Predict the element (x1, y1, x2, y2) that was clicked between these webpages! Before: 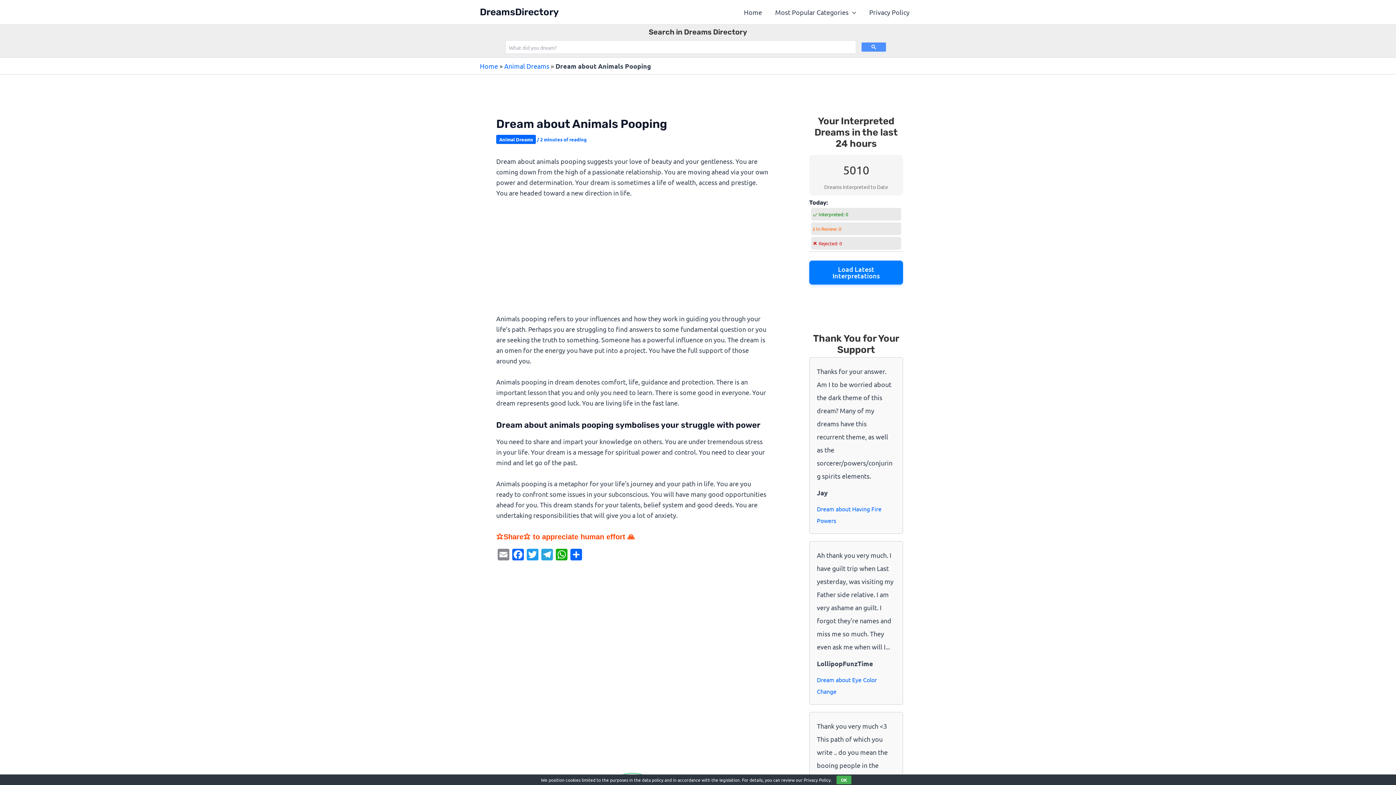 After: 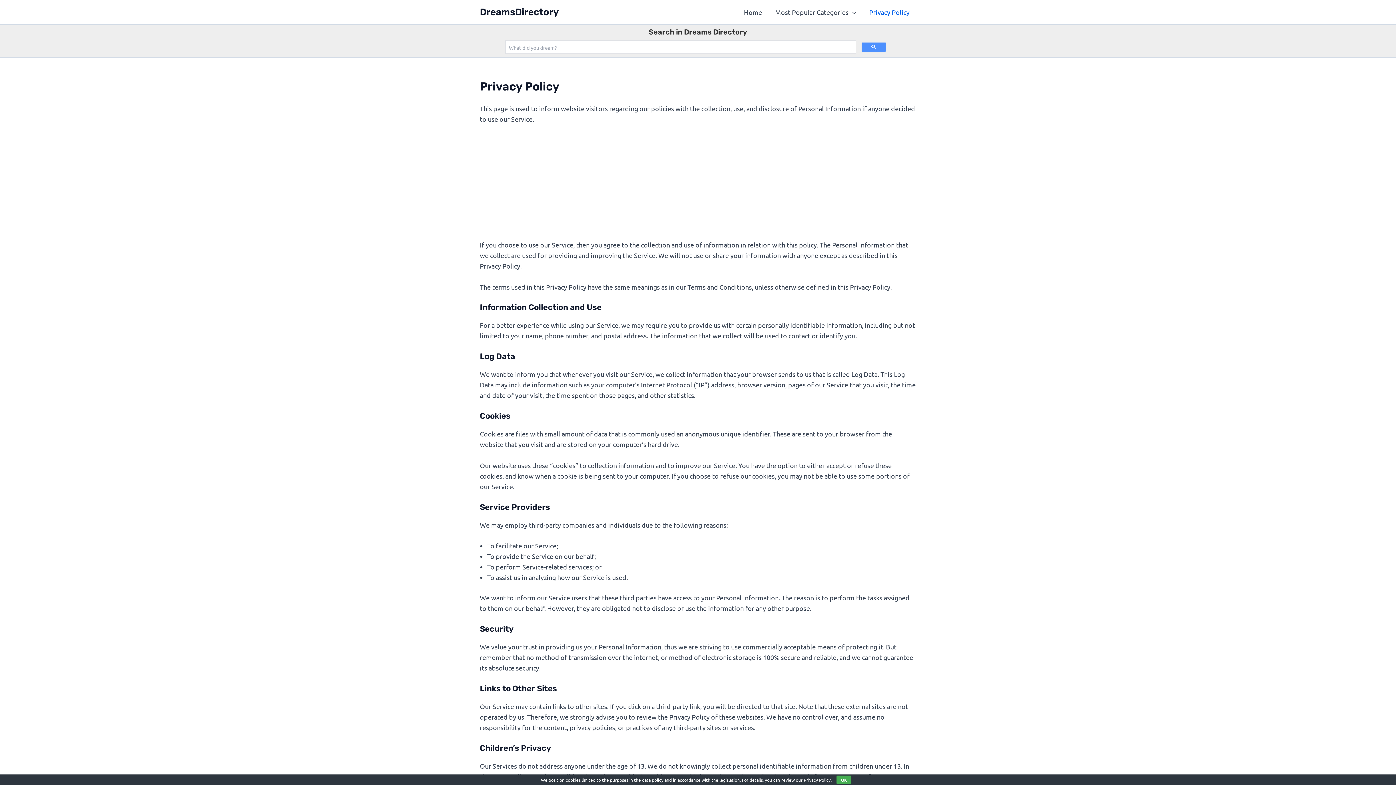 Action: bbox: (862, 3, 916, 21) label: Privacy Policy